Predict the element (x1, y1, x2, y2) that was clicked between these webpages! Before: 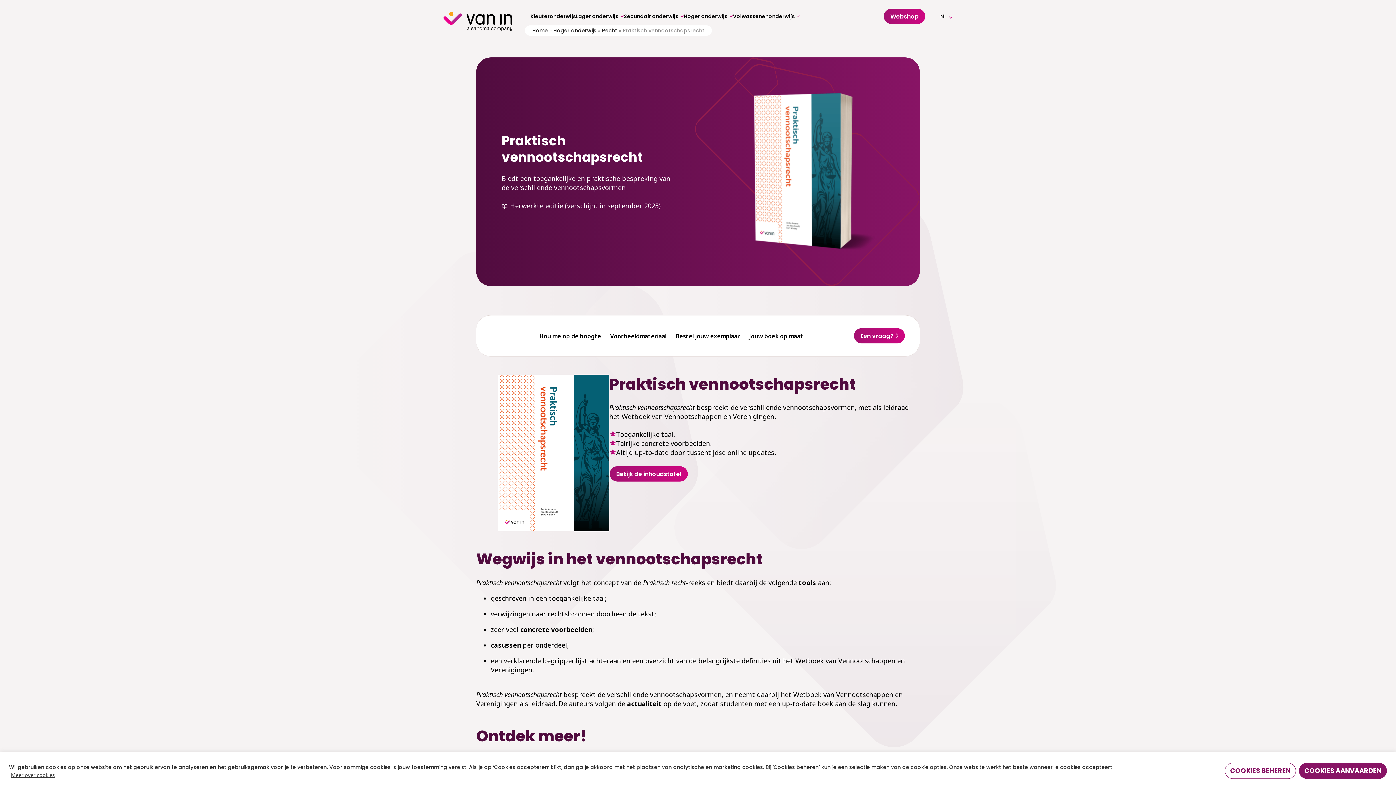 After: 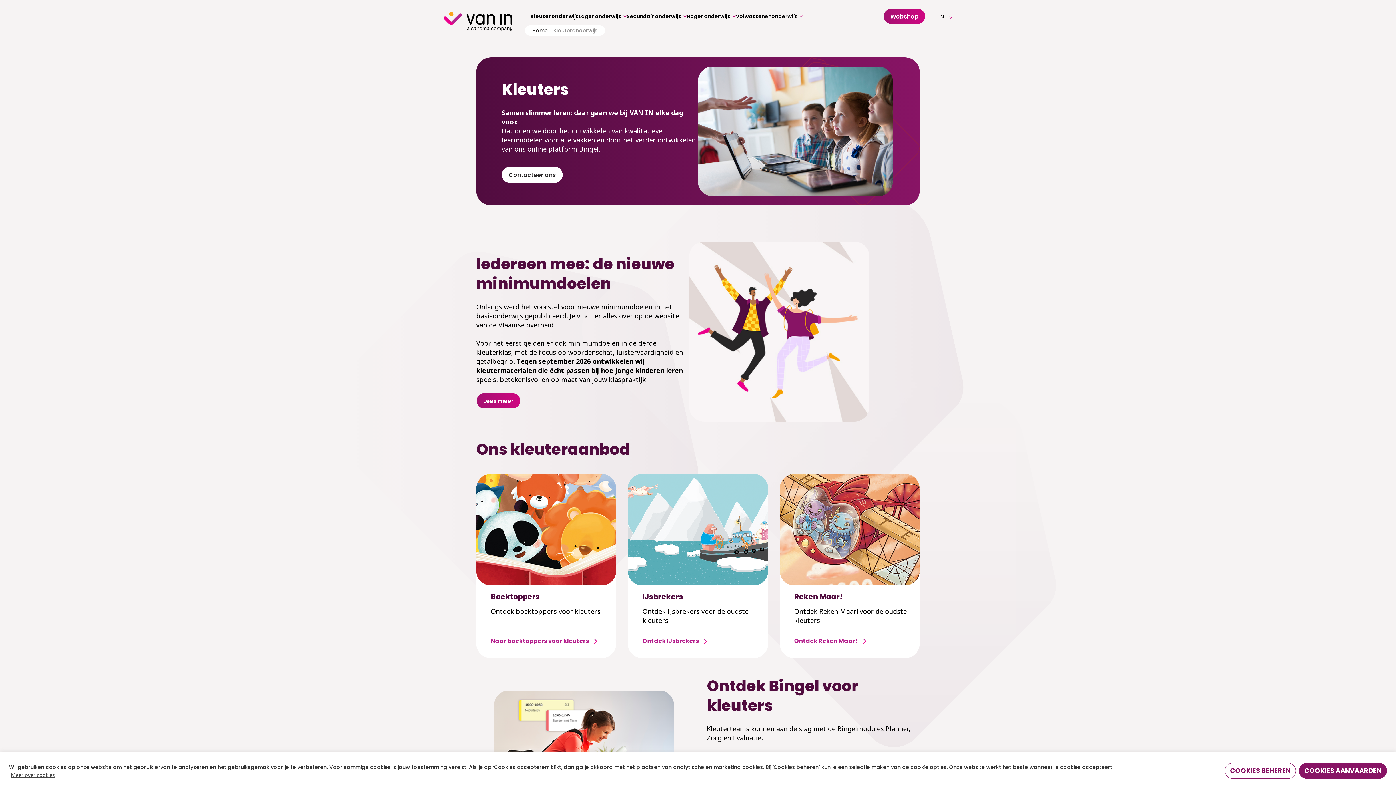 Action: label: Kleuteronderwijs bbox: (530, 7, 576, 25)